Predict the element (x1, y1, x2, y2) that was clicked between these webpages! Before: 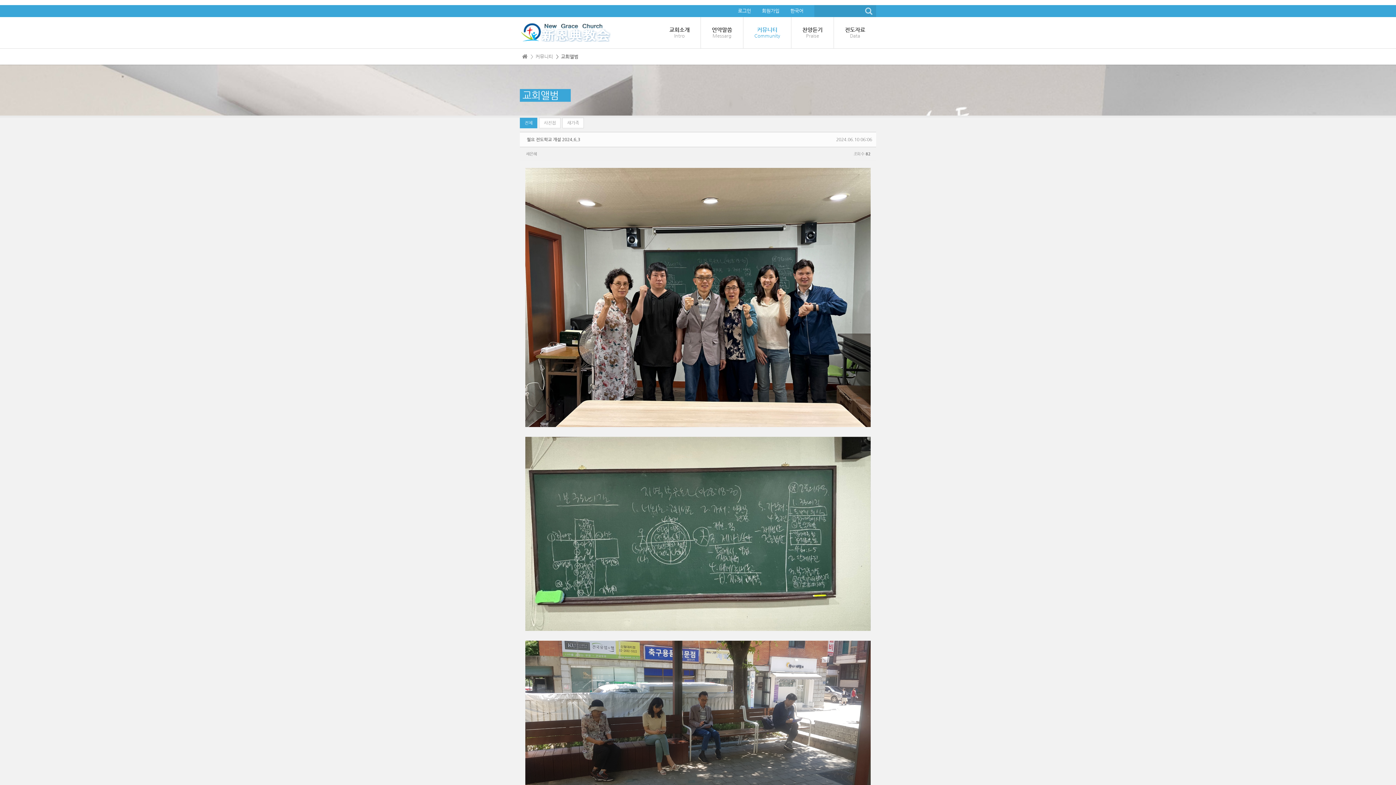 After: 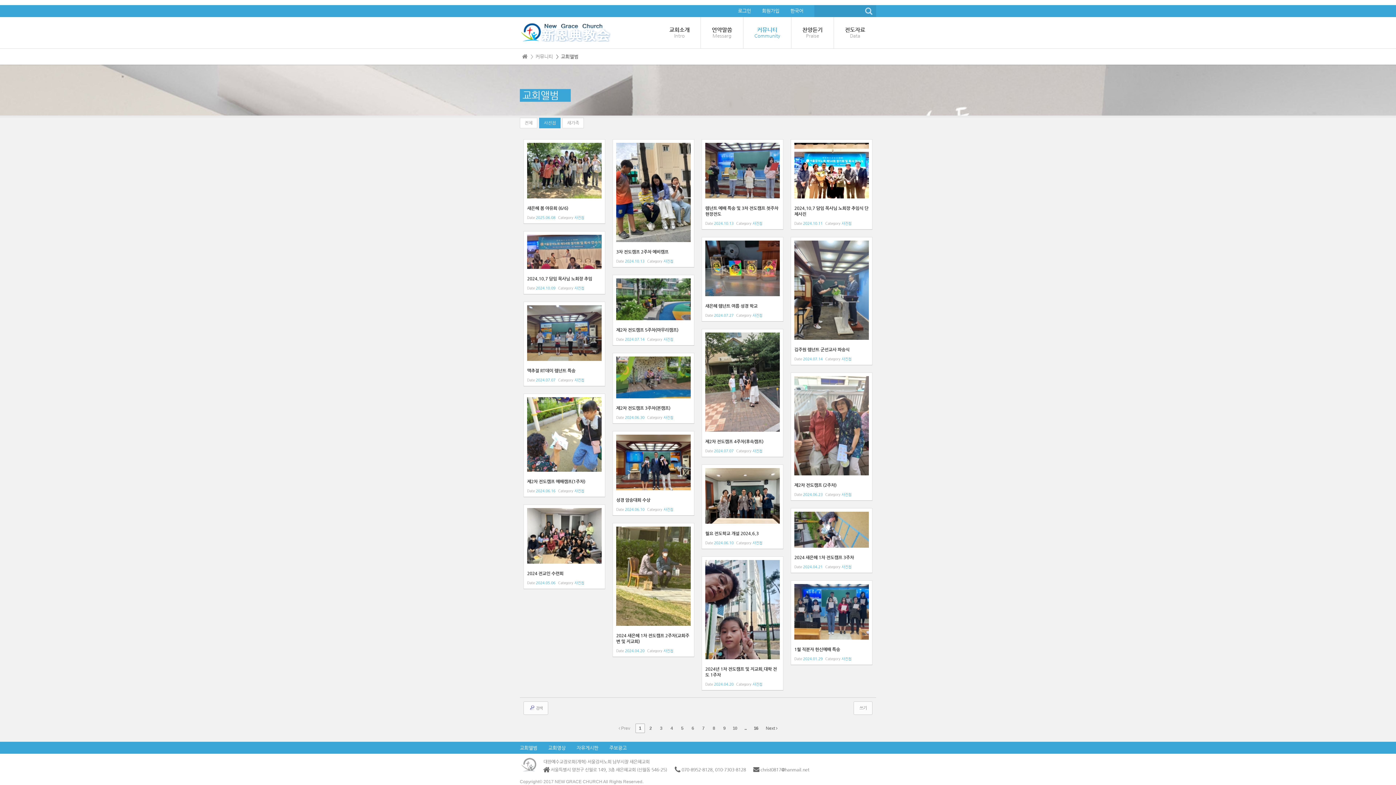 Action: label: 사진첩 bbox: (539, 117, 560, 128)